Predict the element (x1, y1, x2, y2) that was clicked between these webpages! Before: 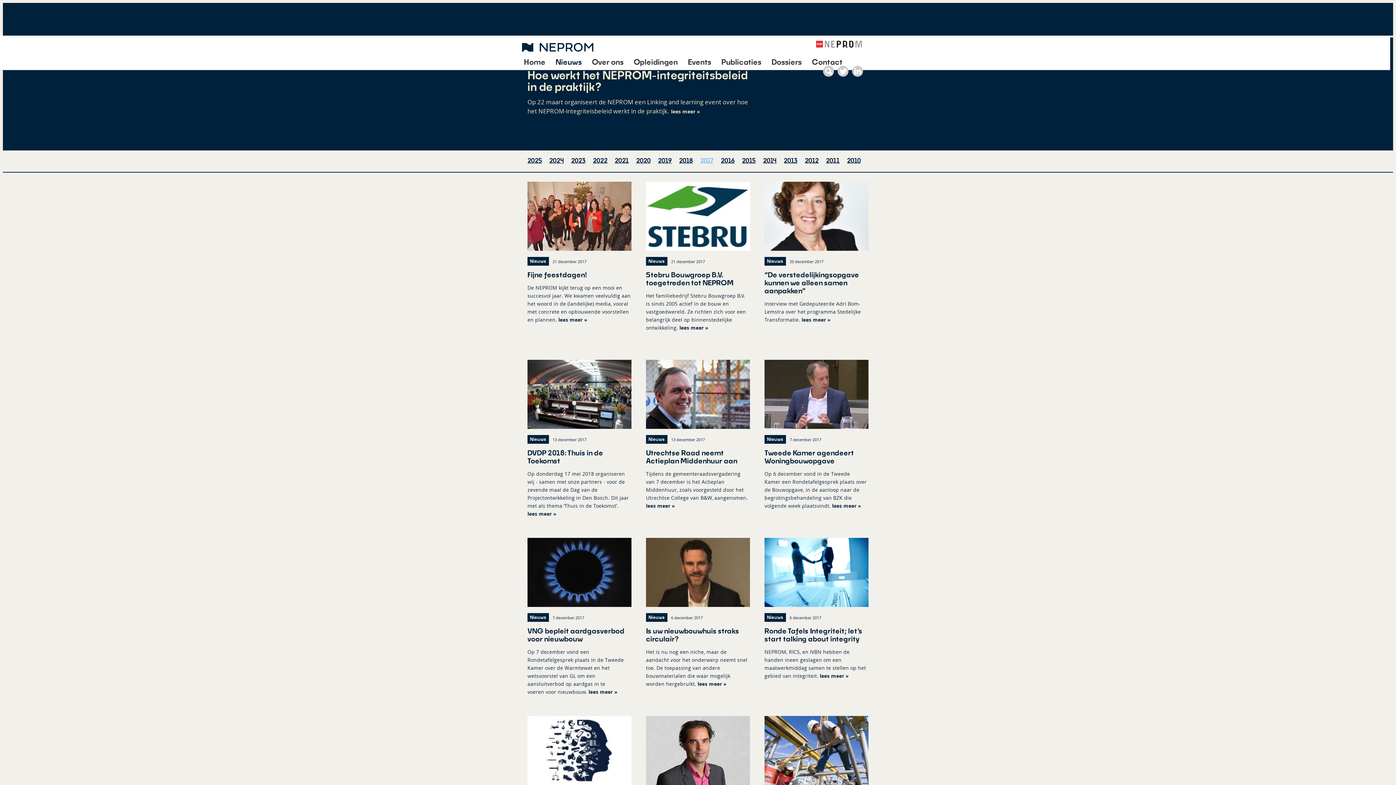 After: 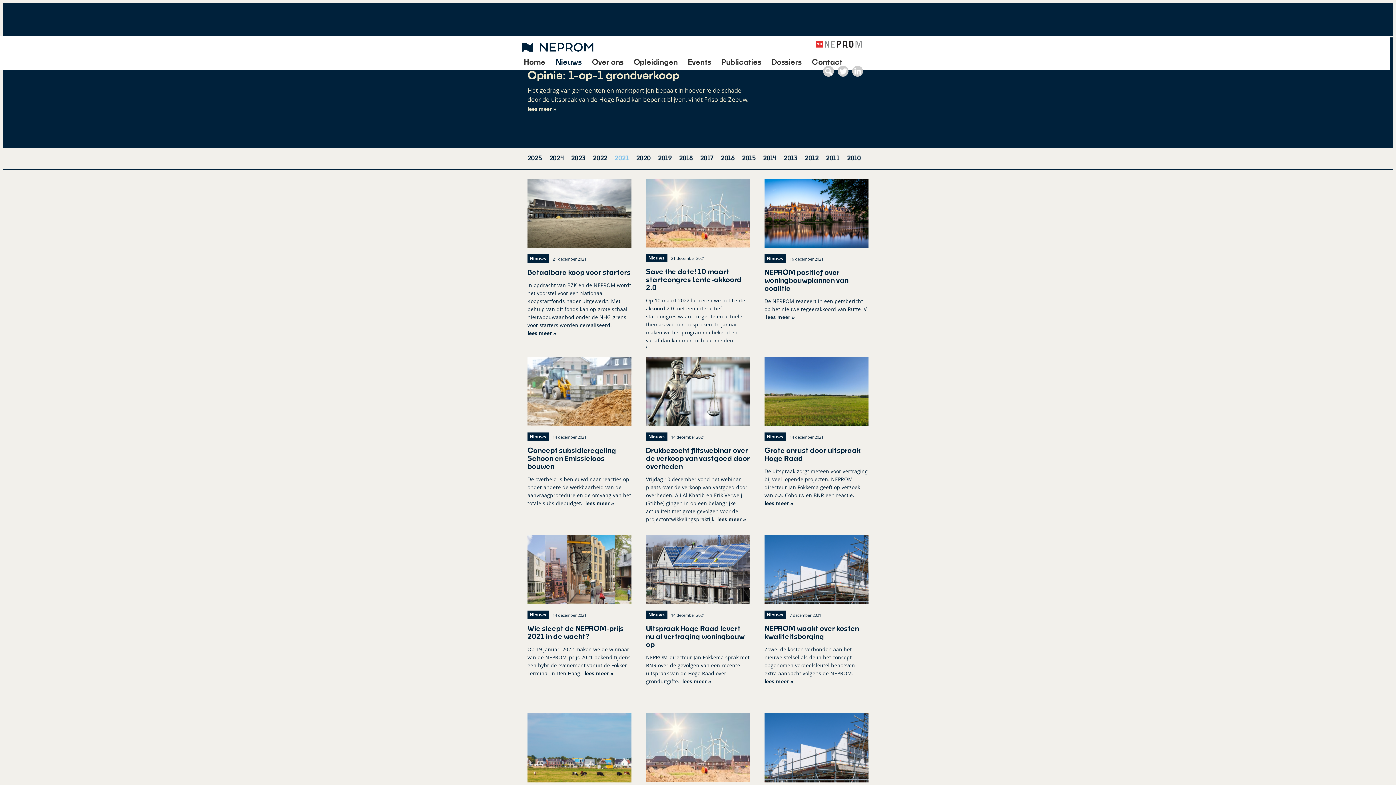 Action: bbox: (614, 157, 629, 163) label: 2021